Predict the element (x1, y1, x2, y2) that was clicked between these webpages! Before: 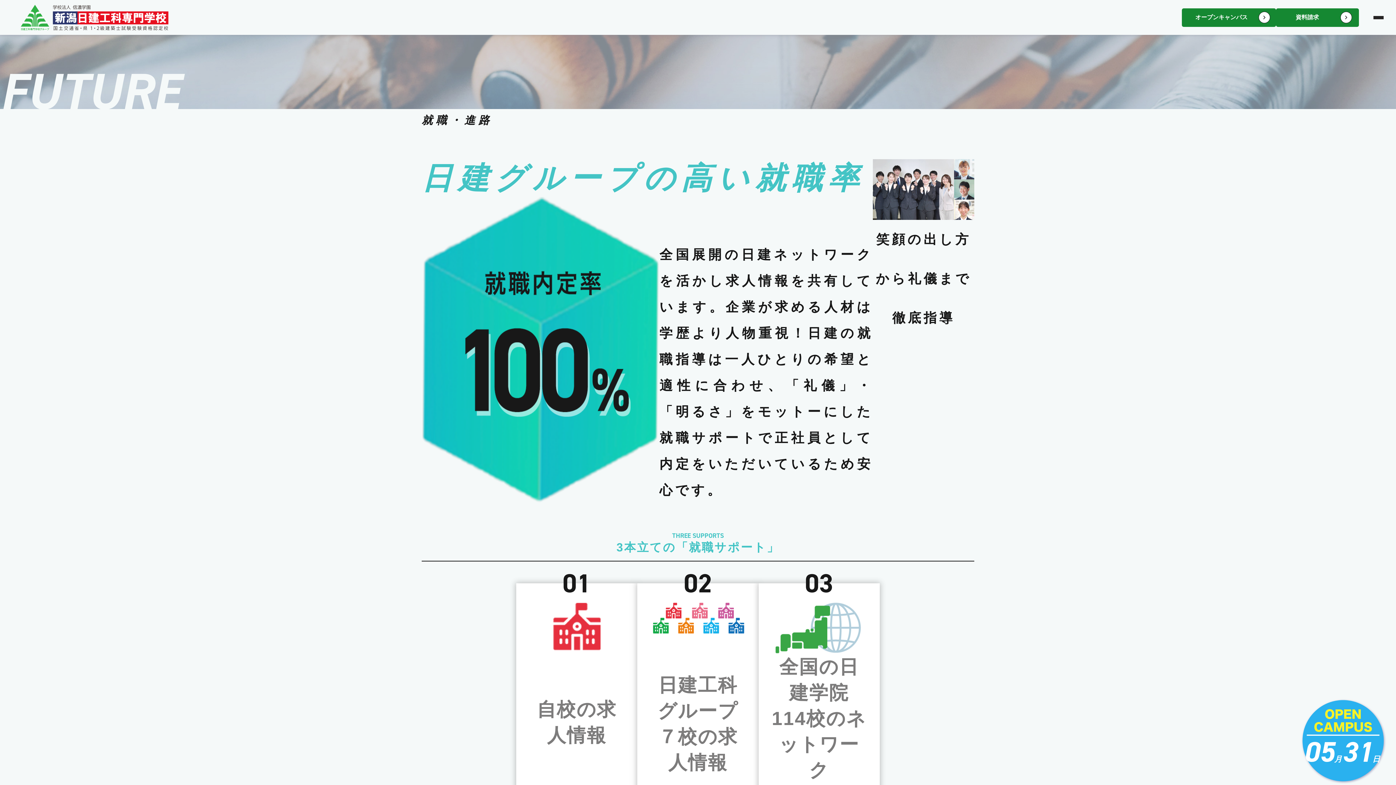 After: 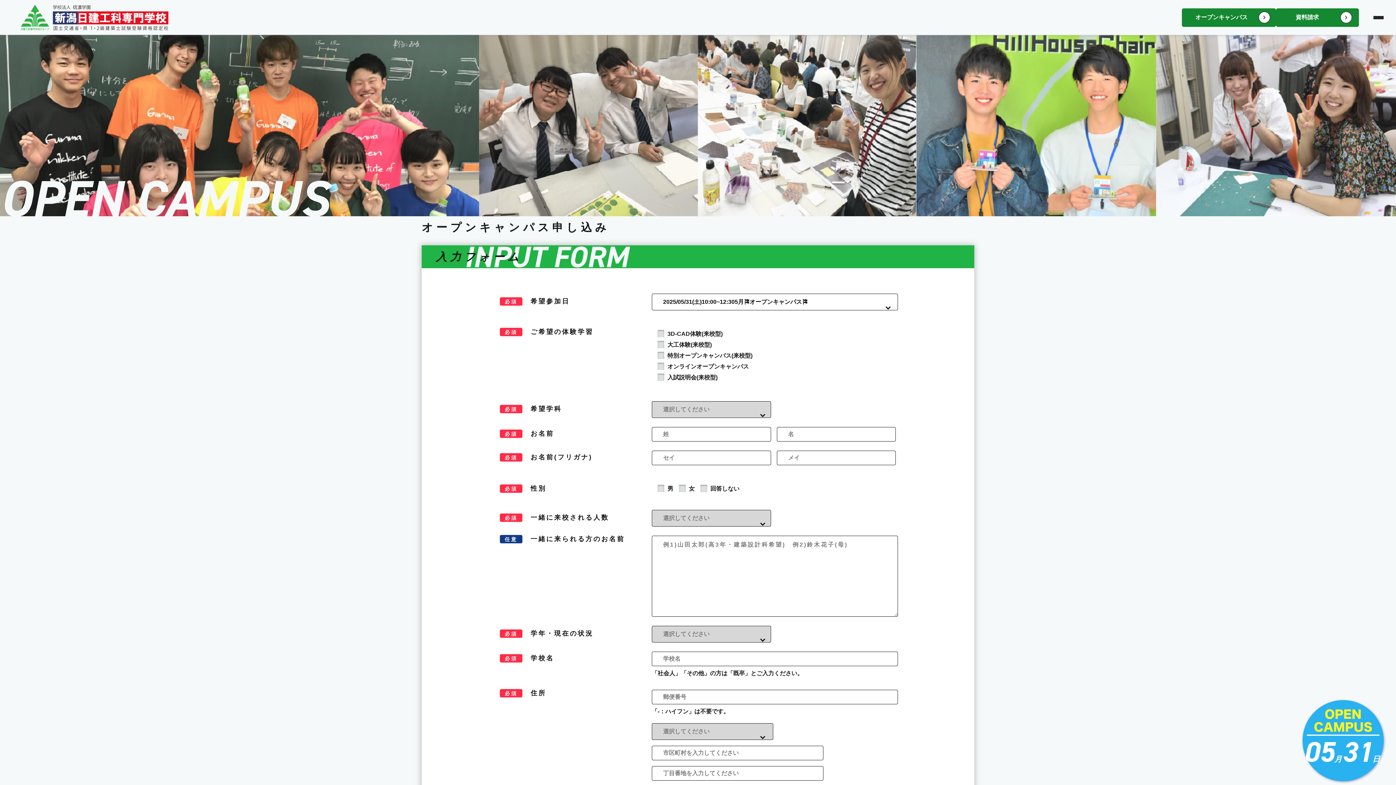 Action: bbox: (1300, 698, 1387, 785) label: 05
月
31
日